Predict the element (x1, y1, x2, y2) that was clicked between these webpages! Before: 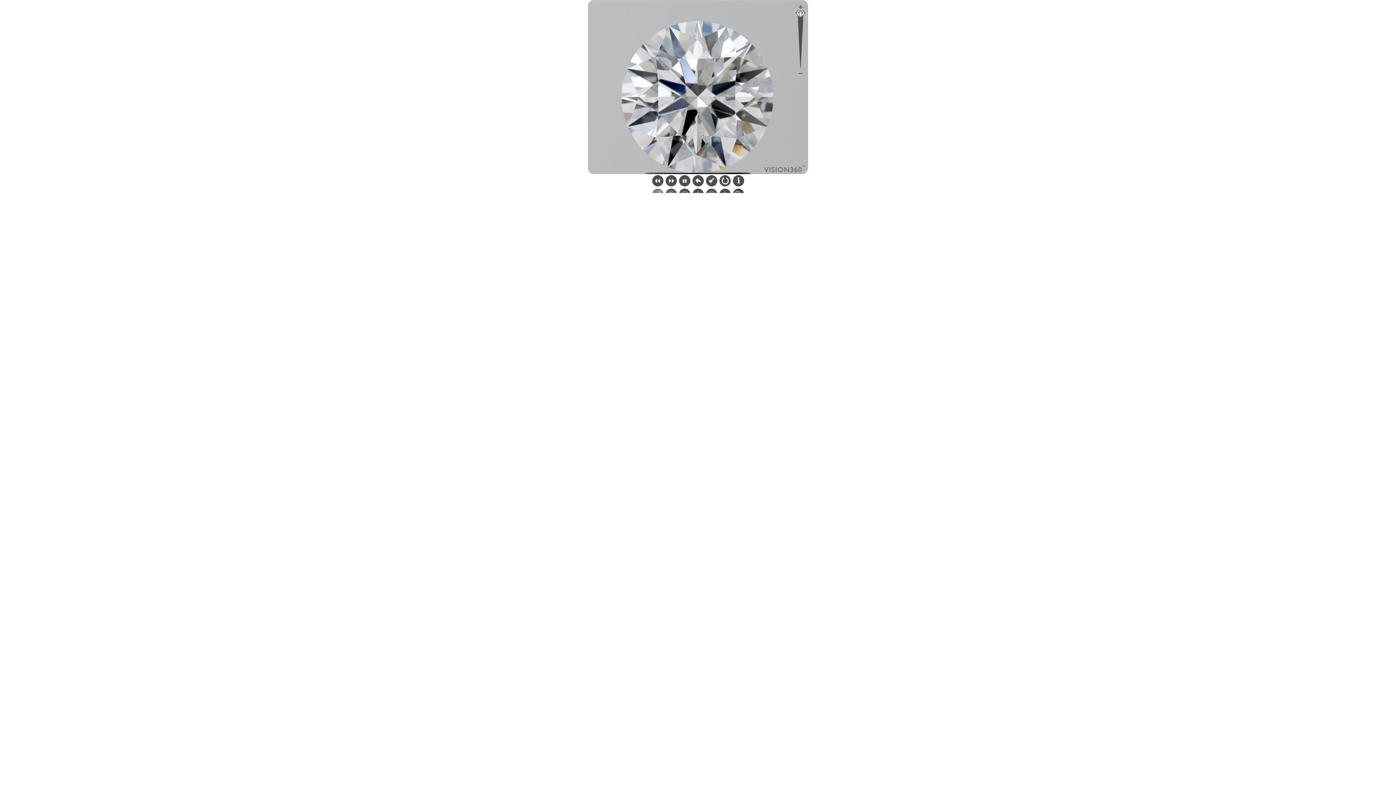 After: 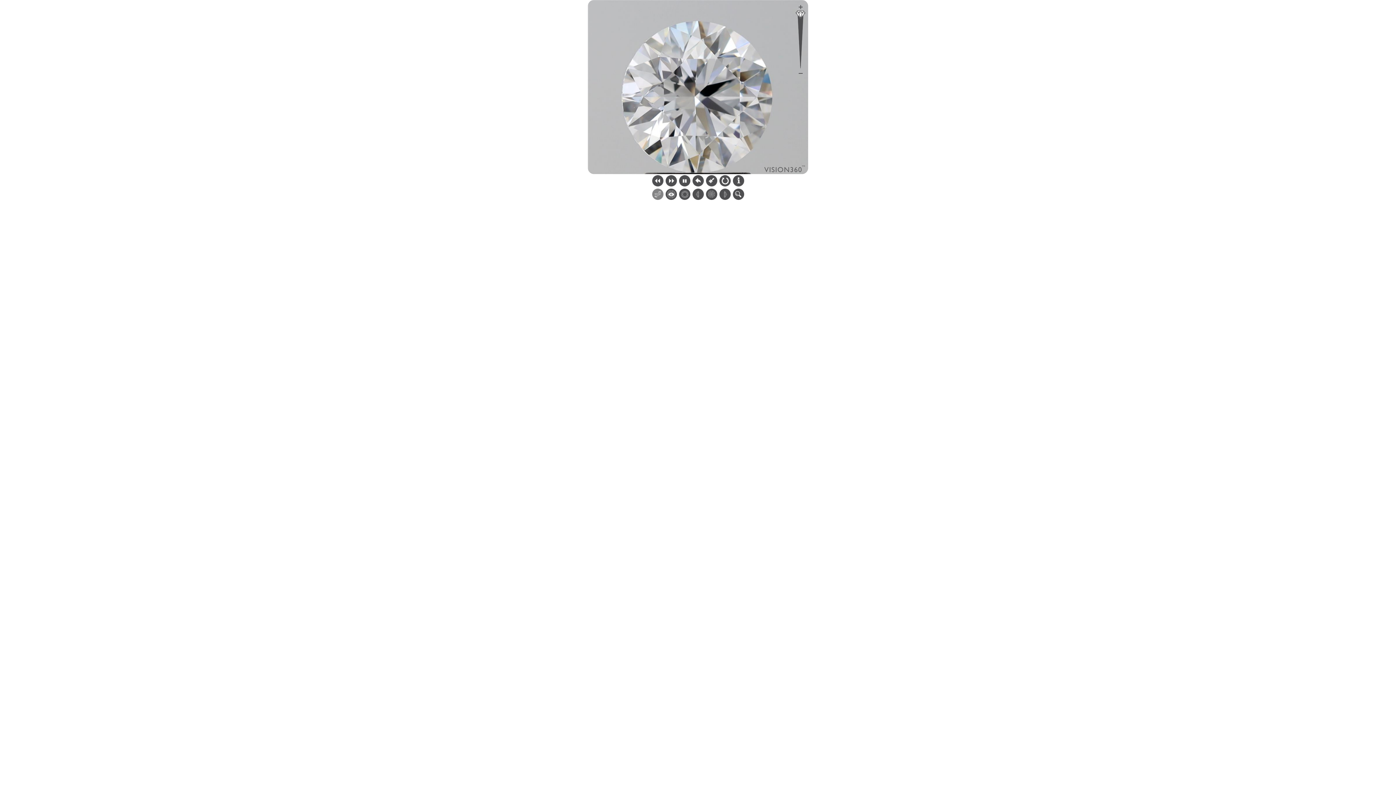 Action: bbox: (764, 165, 808, 174)